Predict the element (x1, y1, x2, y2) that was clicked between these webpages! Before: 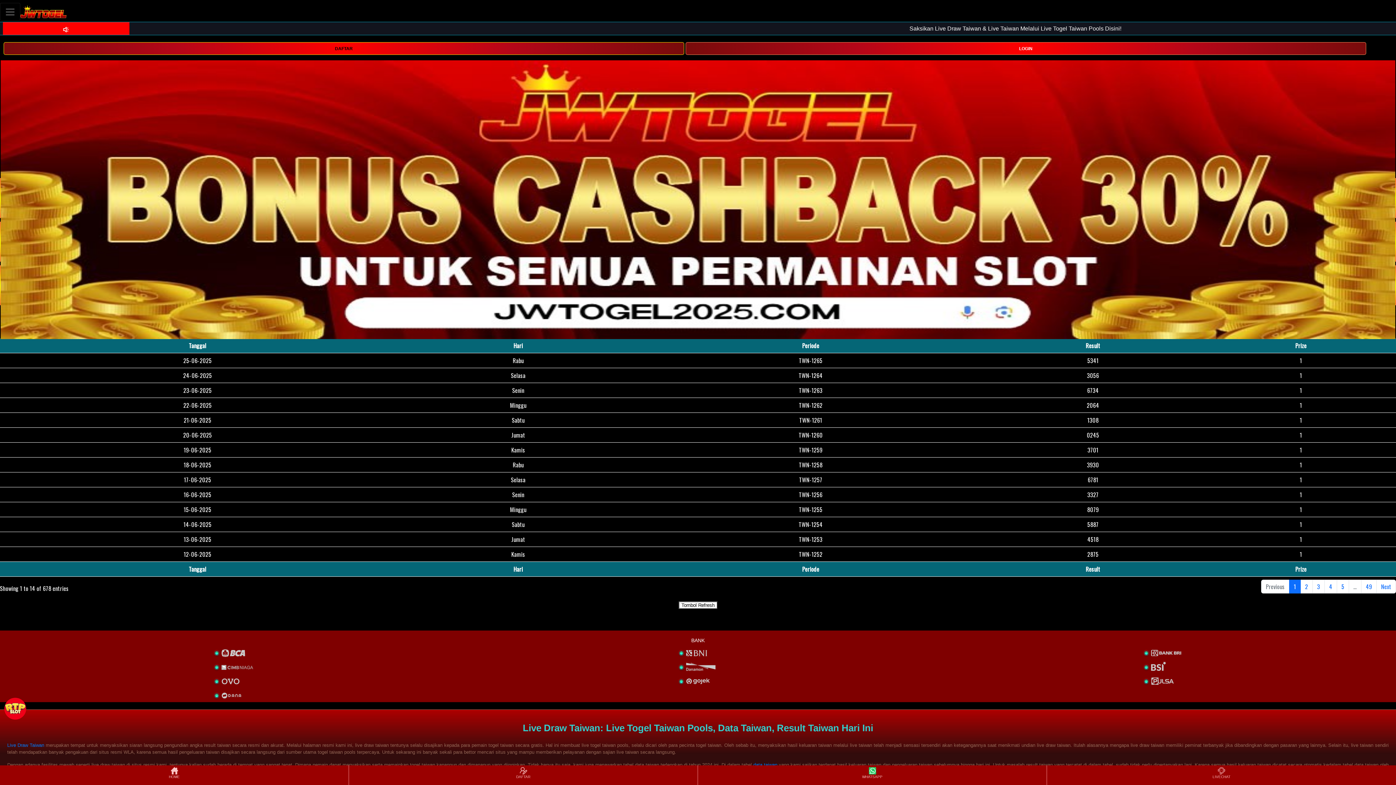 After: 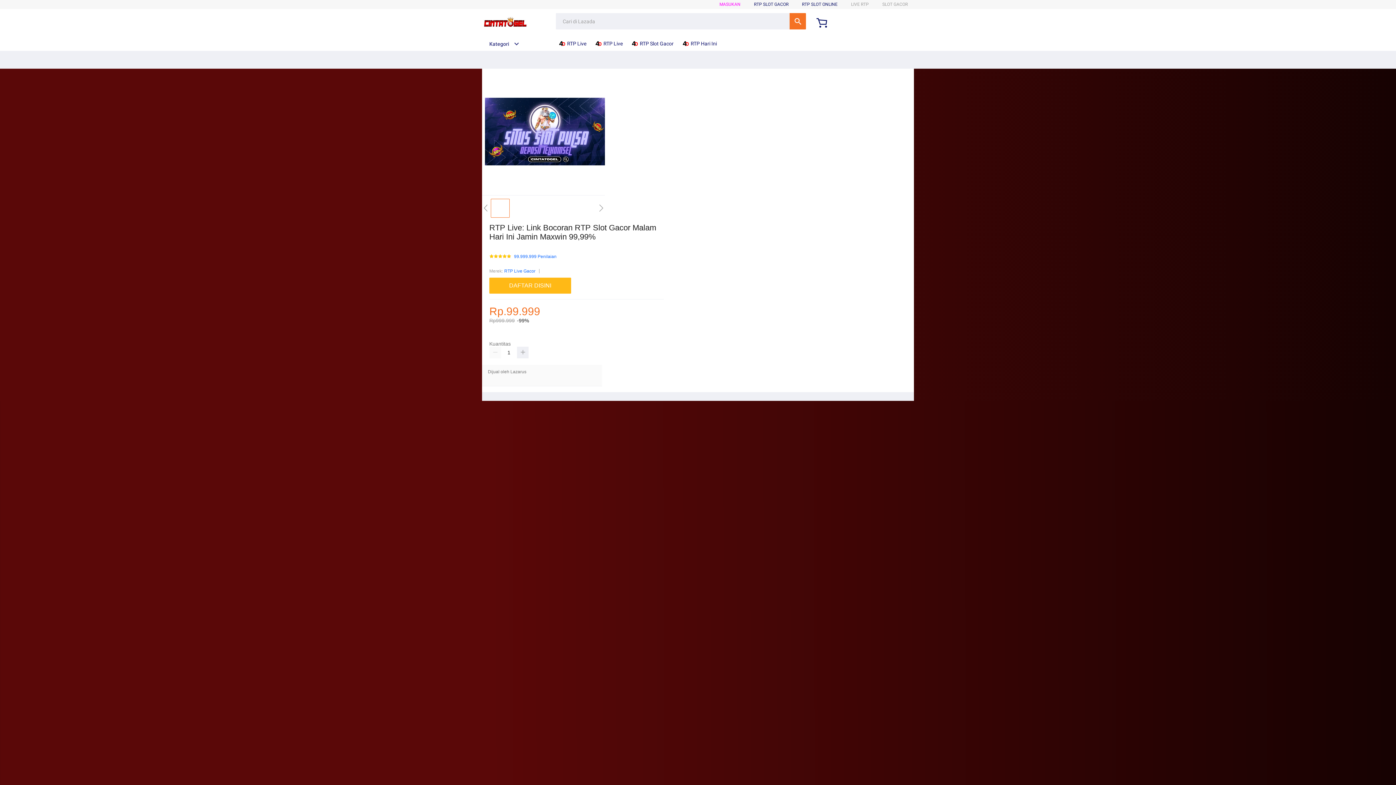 Action: bbox: (4, 694, 29, 720)